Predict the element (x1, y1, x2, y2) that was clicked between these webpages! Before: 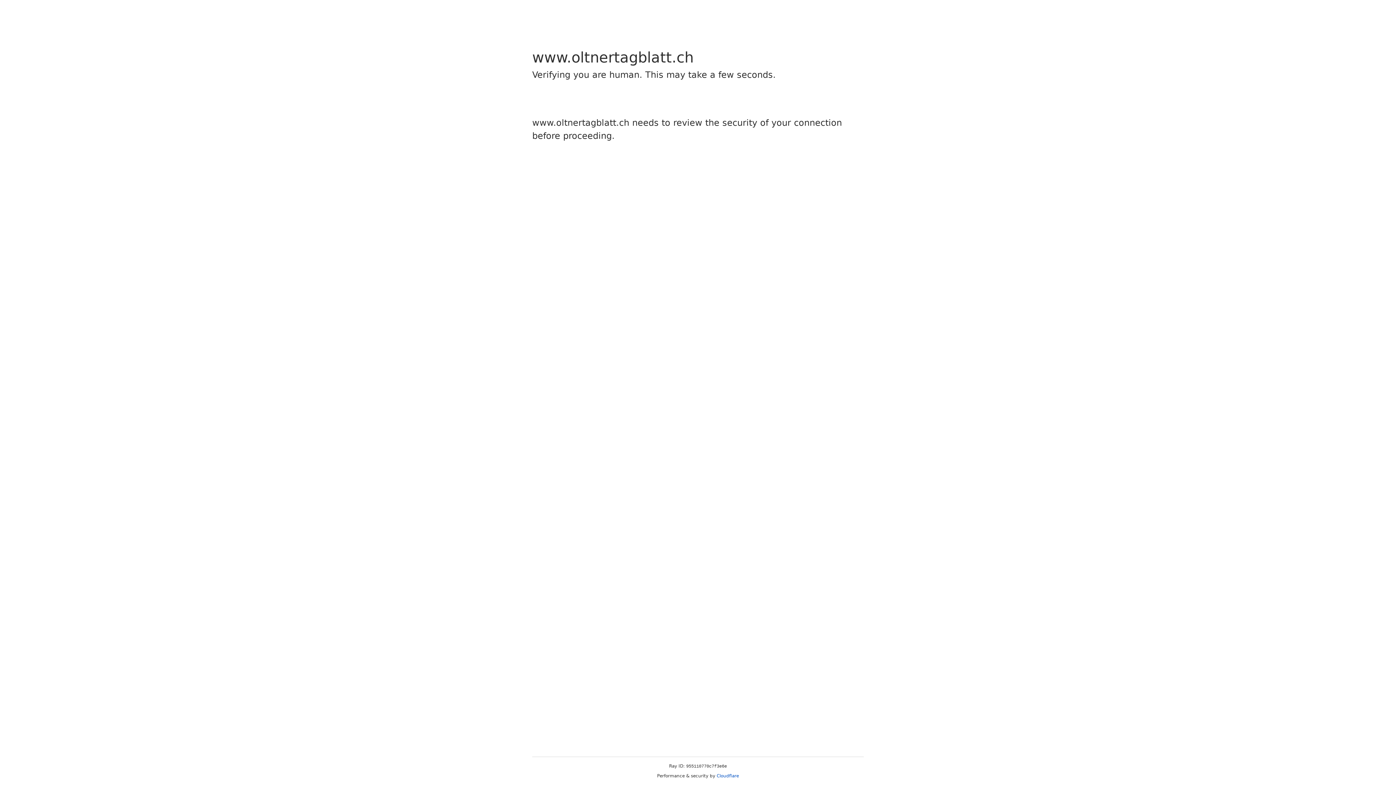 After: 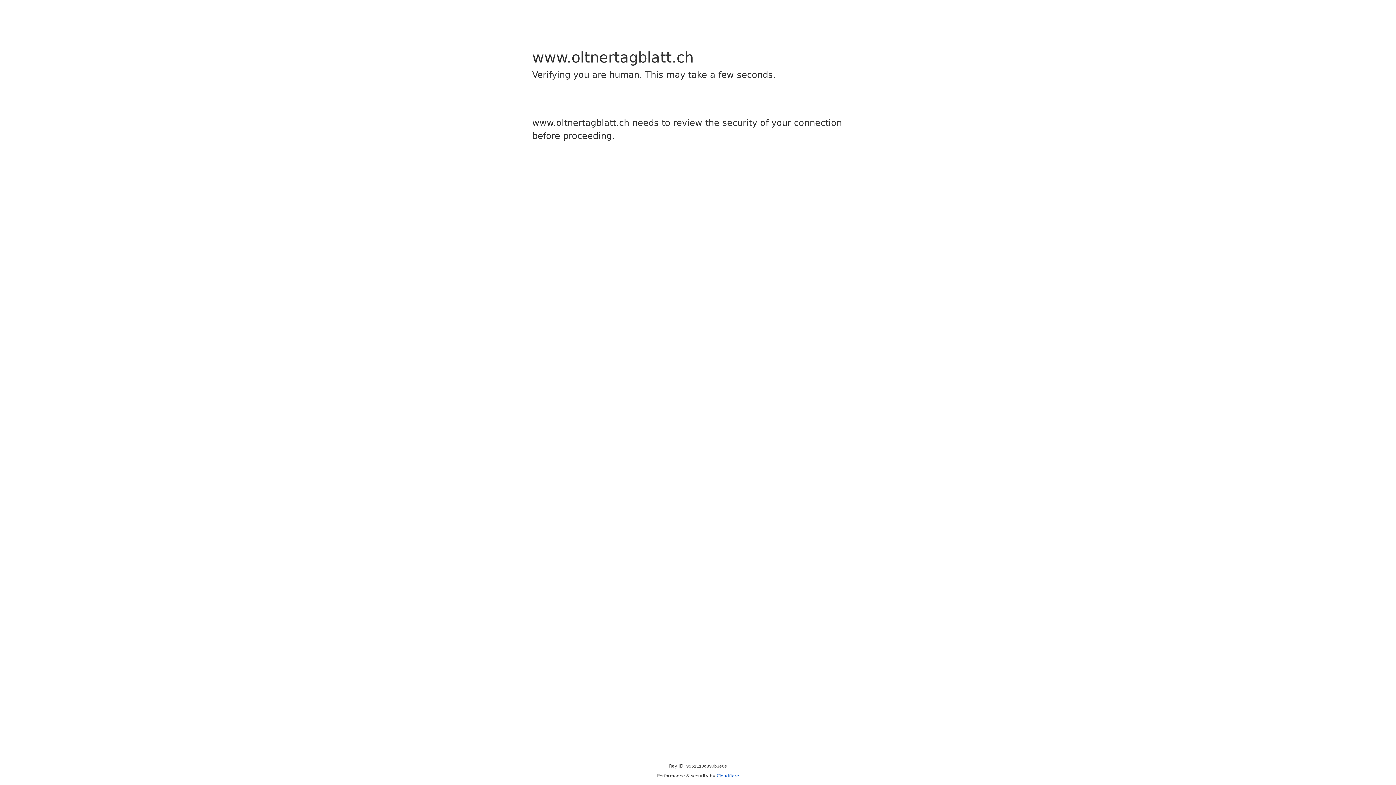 Action: bbox: (716, 773, 739, 778) label: Cloudflare